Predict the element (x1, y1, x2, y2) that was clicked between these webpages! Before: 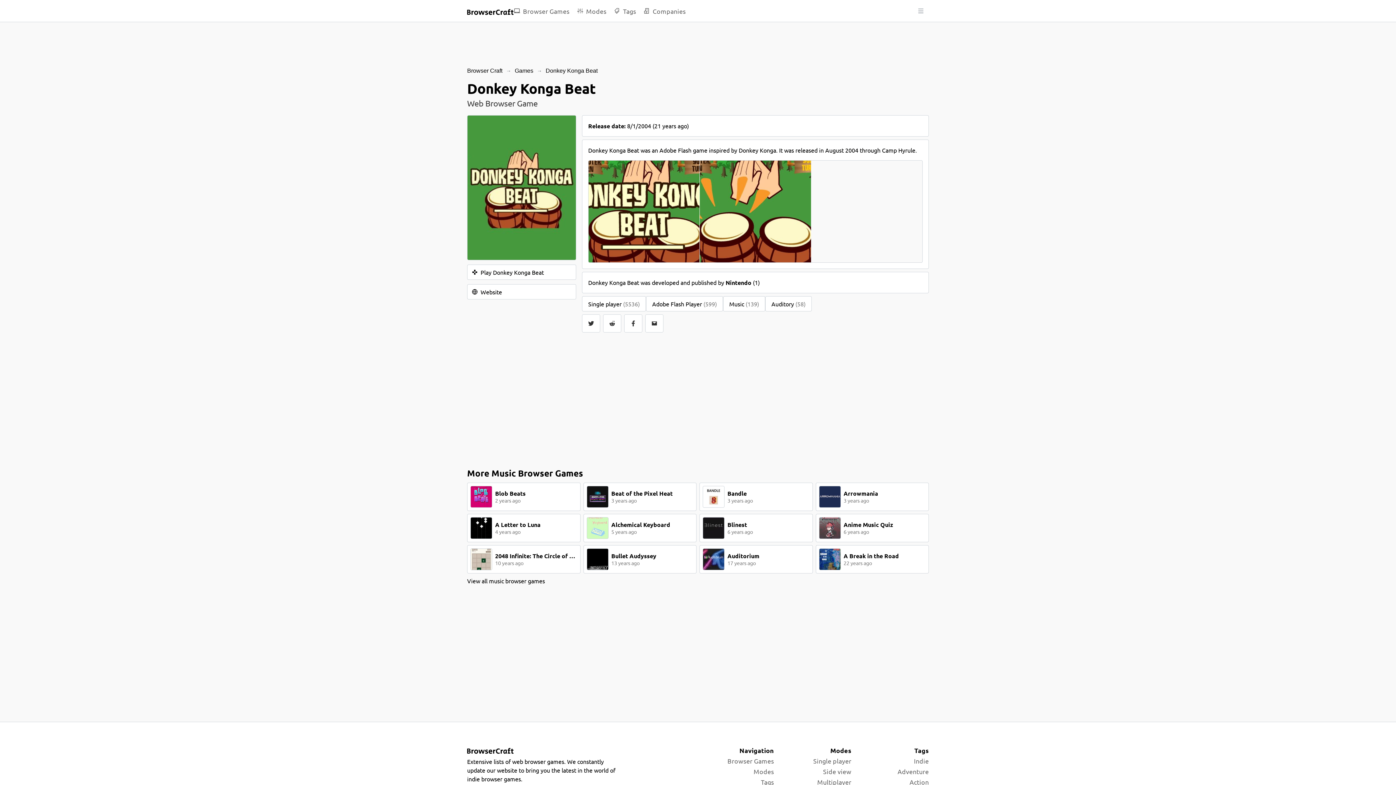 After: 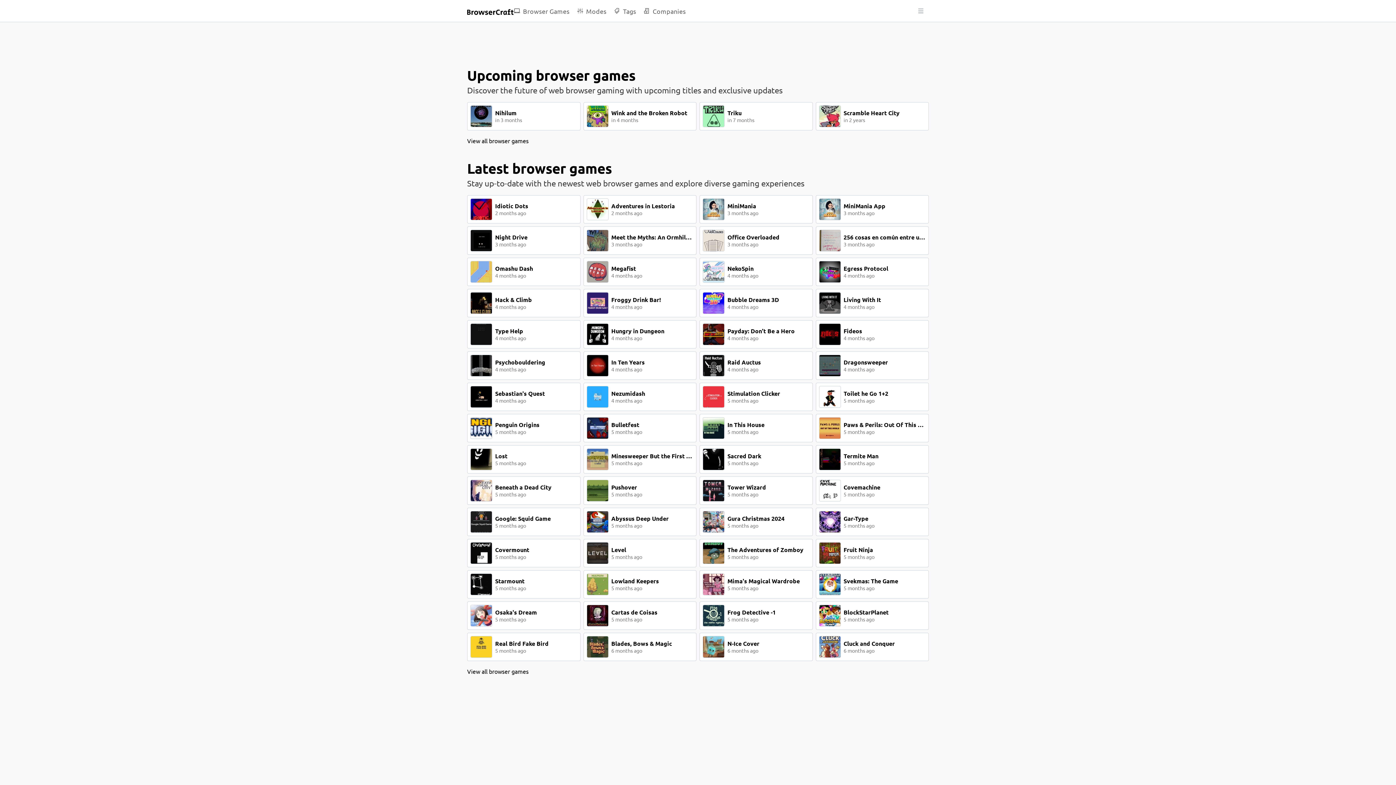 Action: label: Browser Craft bbox: (467, 68, 502, 73)